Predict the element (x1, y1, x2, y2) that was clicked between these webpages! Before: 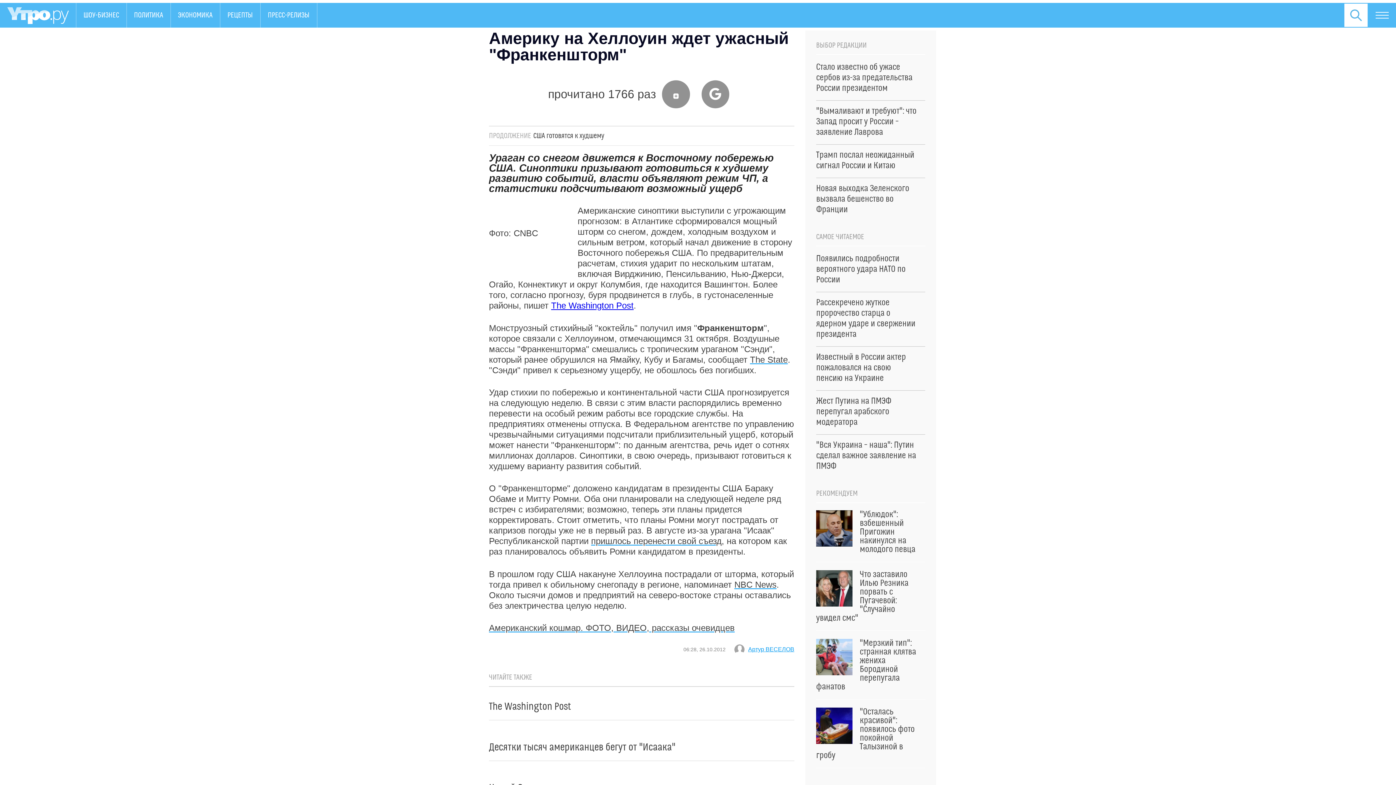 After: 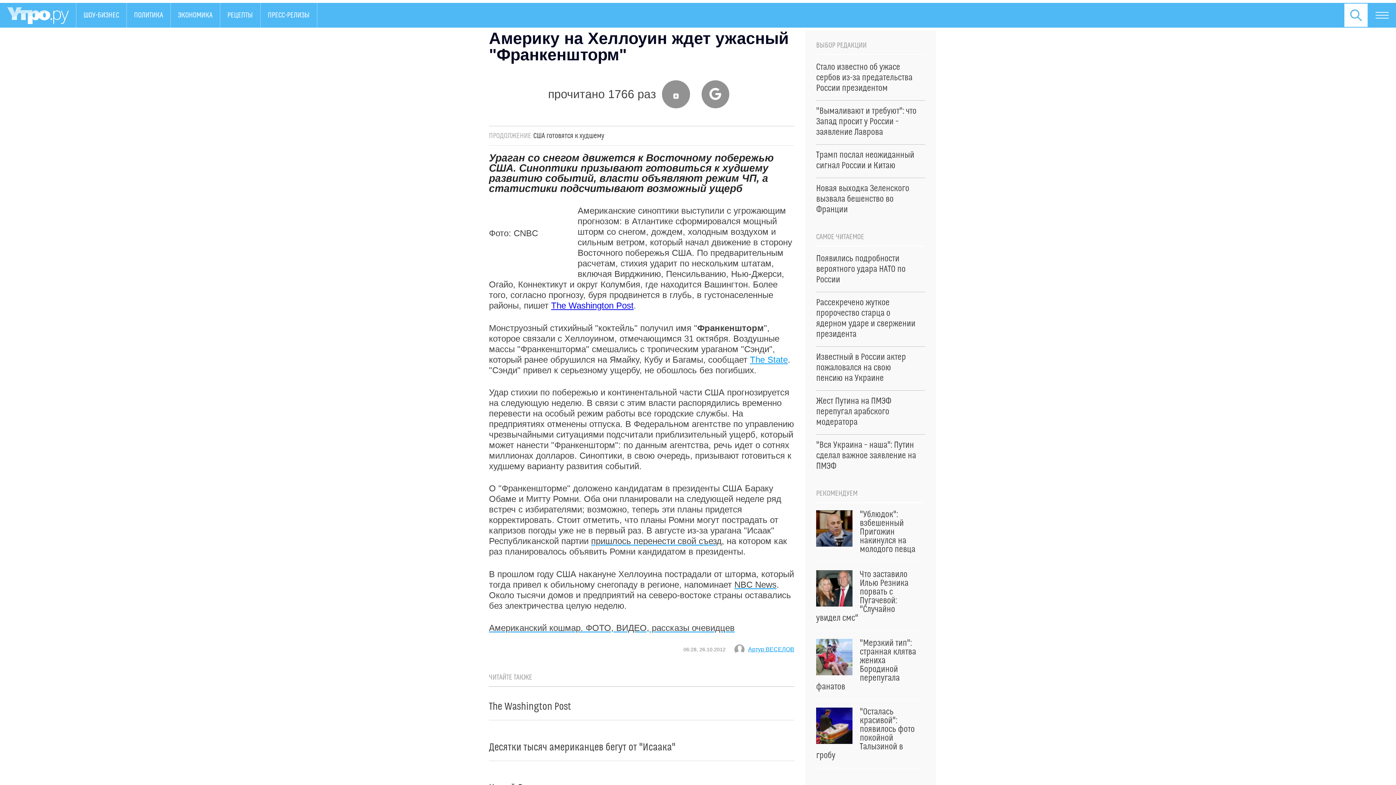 Action: label: The State bbox: (750, 354, 788, 364)